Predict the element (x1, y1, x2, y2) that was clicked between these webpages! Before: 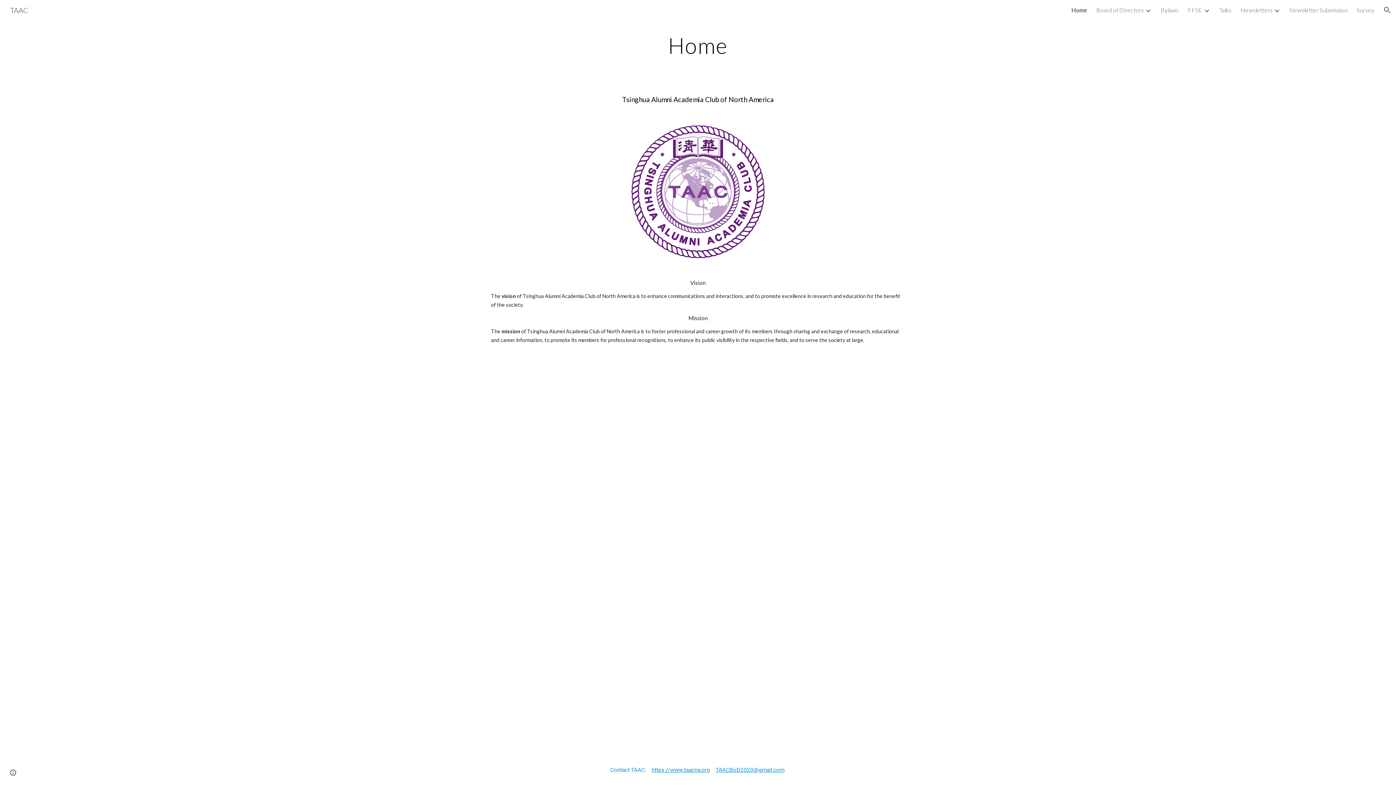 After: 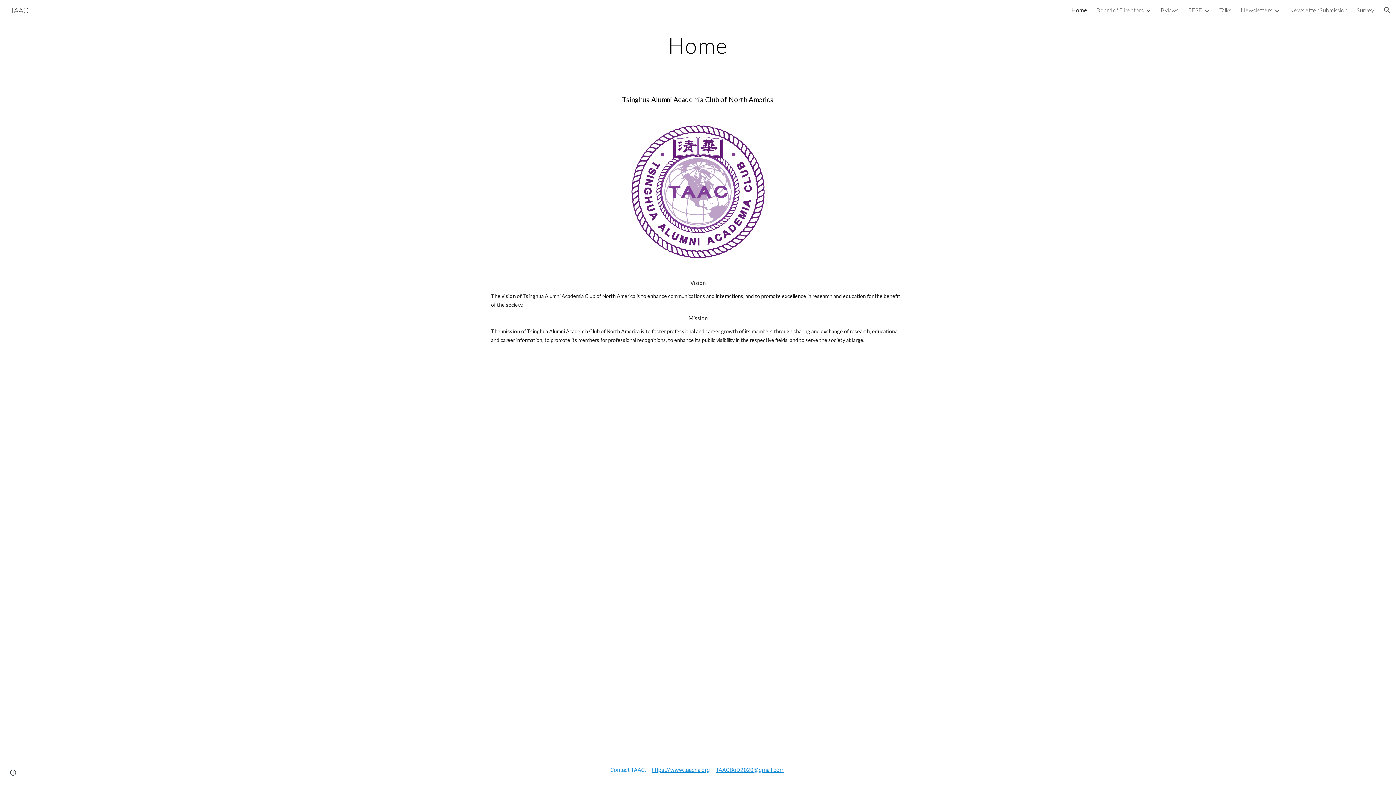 Action: bbox: (5, 4, 32, 13) label: TAAC